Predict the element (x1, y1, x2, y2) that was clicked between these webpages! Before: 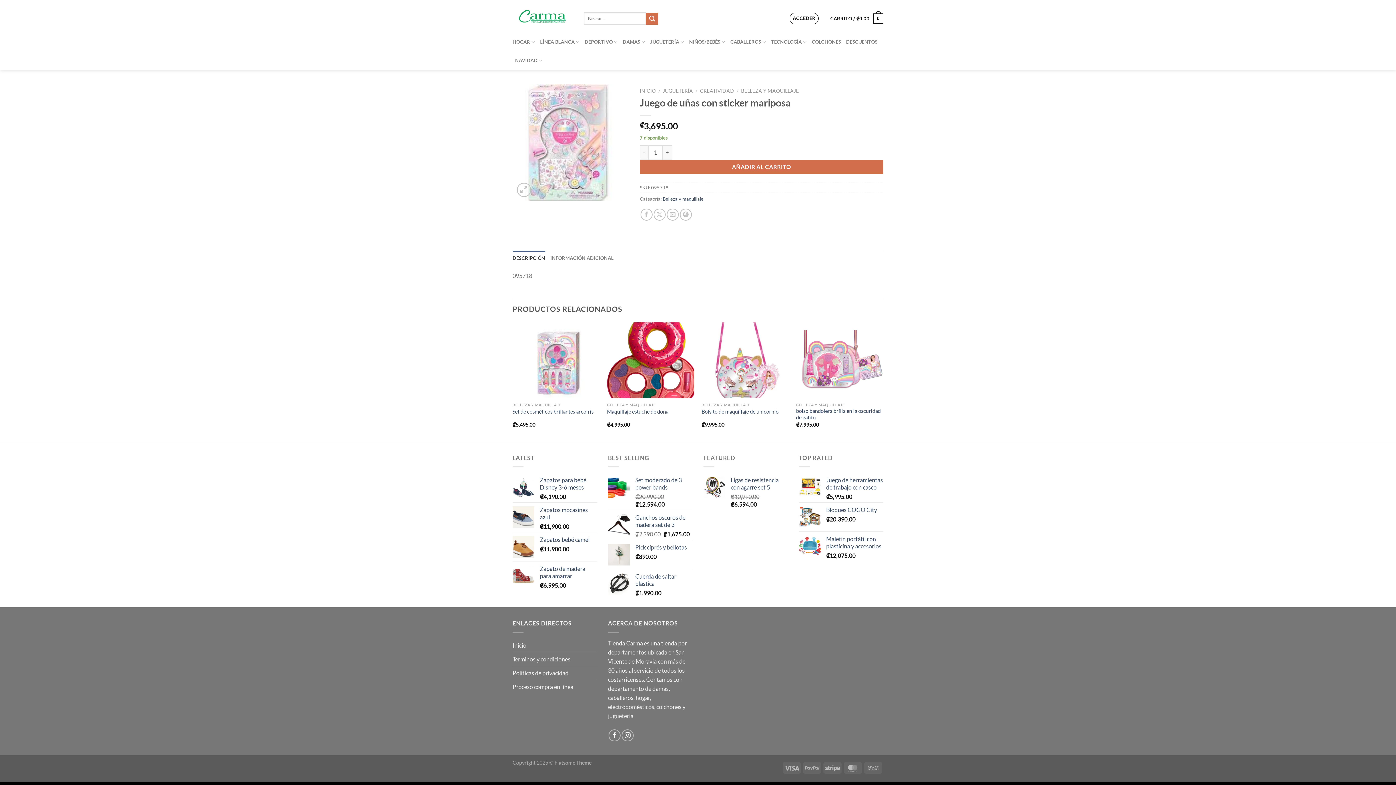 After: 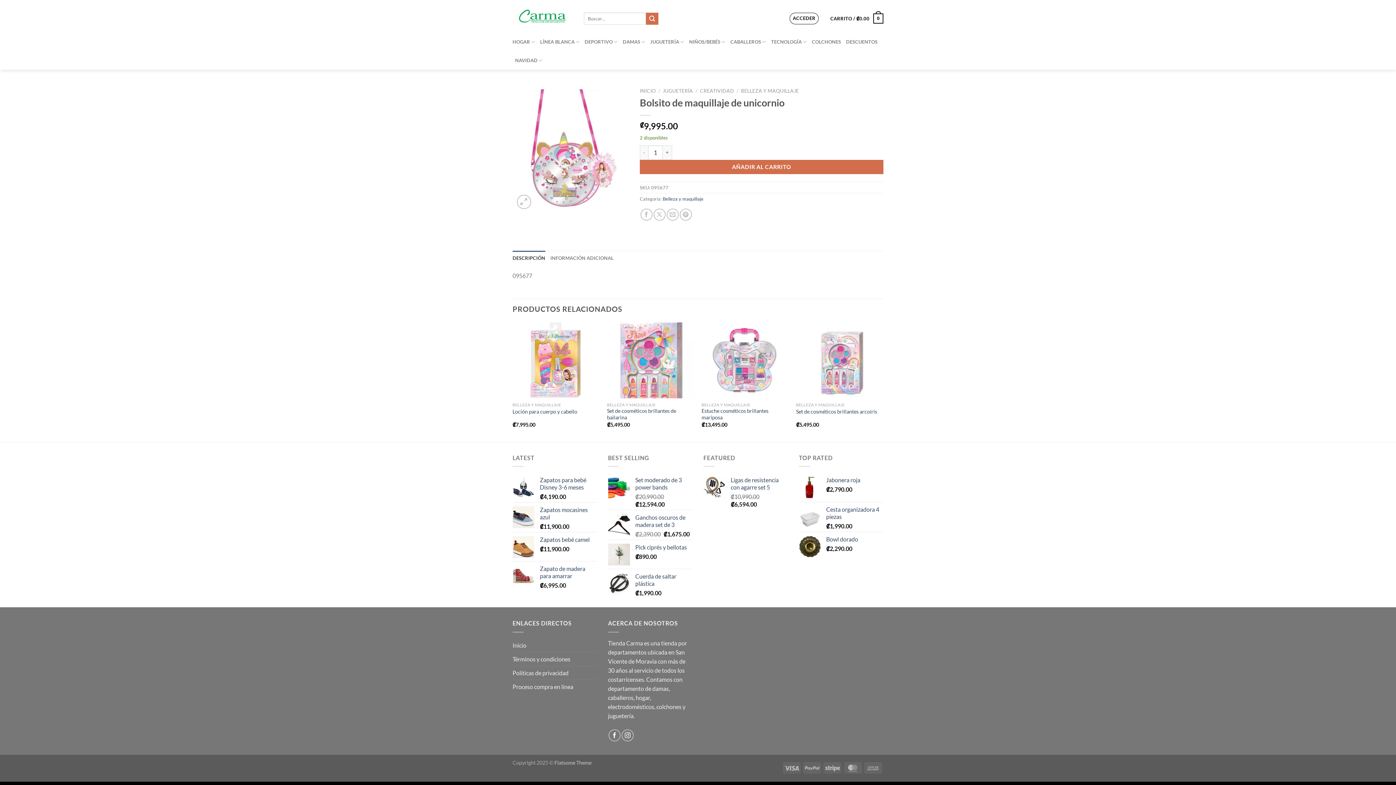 Action: label: Bolsito de maquillaje de unicornio bbox: (701, 408, 778, 415)